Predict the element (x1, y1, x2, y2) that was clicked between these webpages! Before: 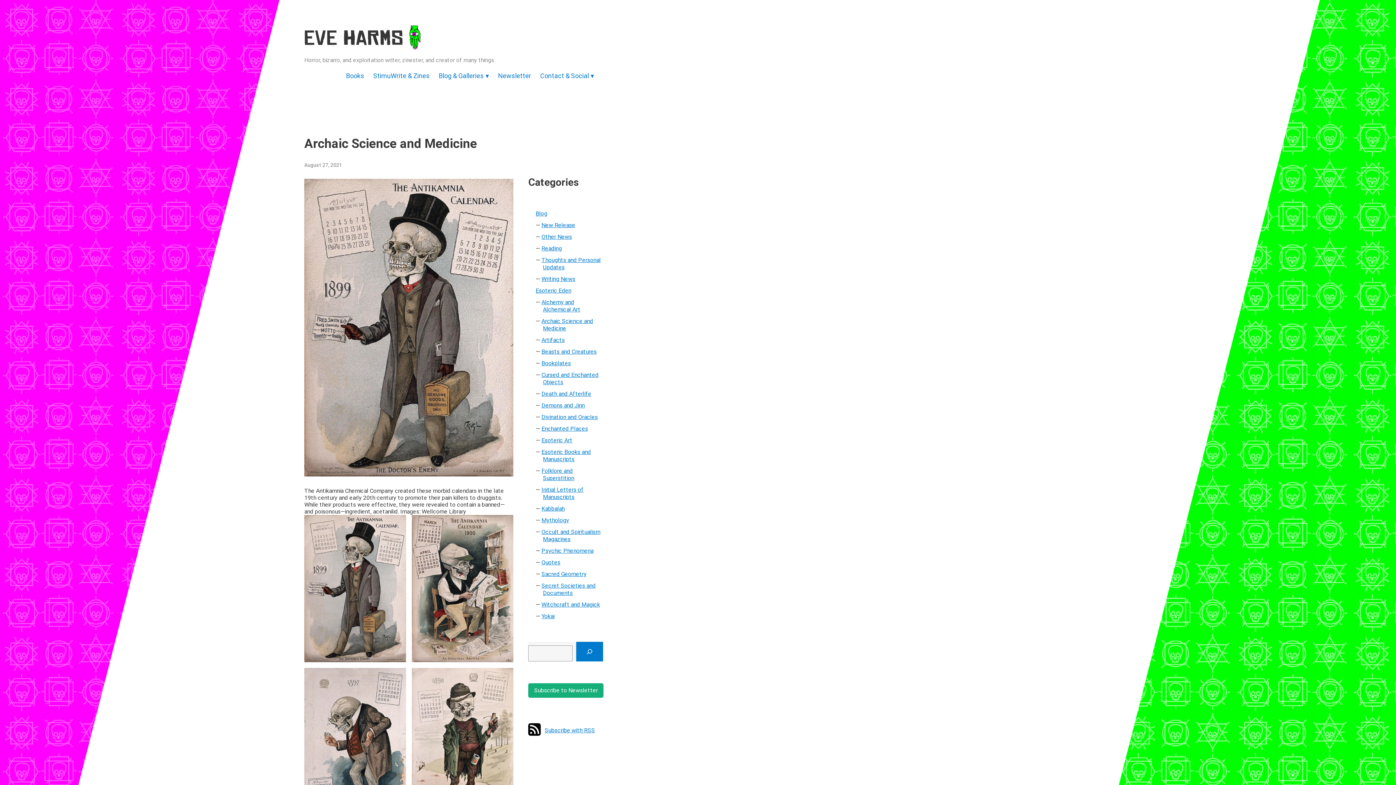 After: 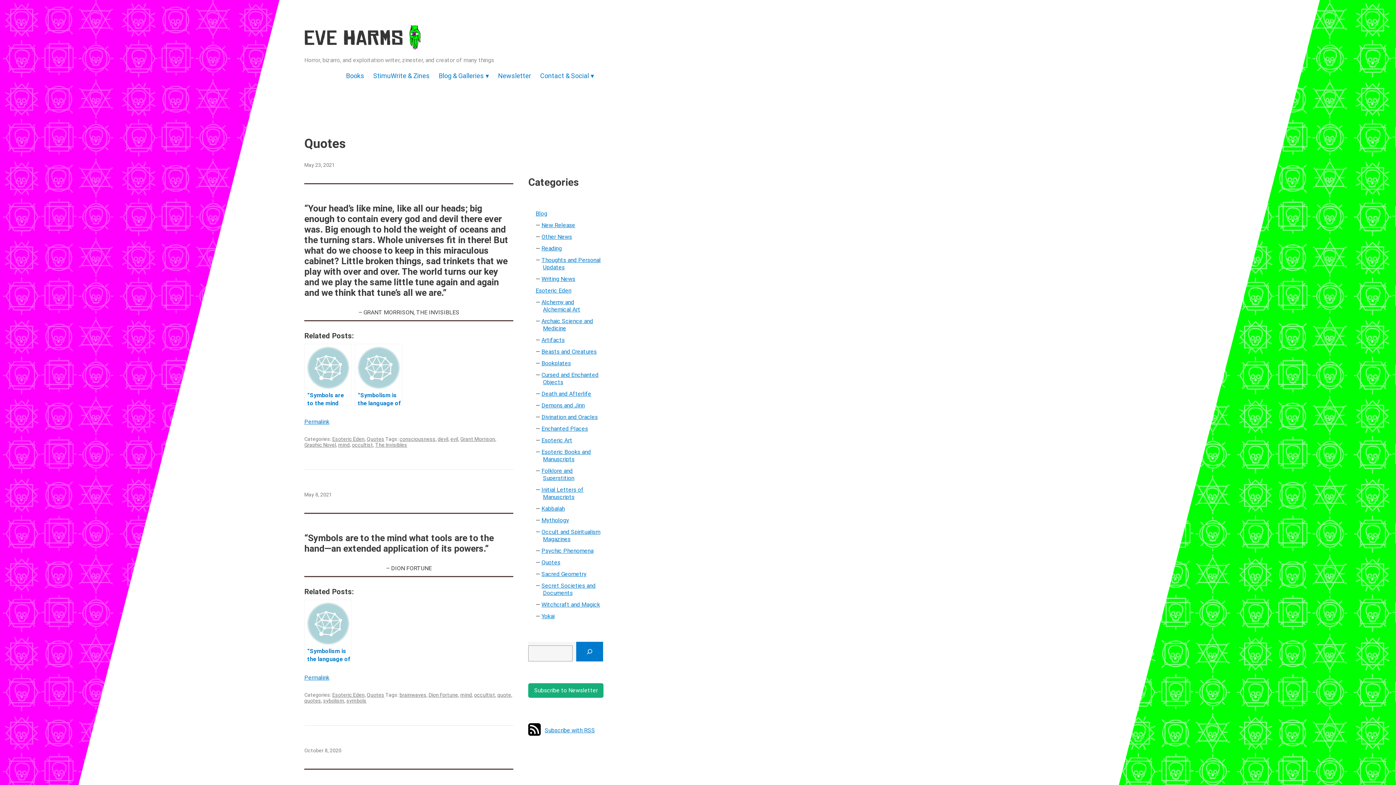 Action: label: Quotes bbox: (541, 559, 560, 566)